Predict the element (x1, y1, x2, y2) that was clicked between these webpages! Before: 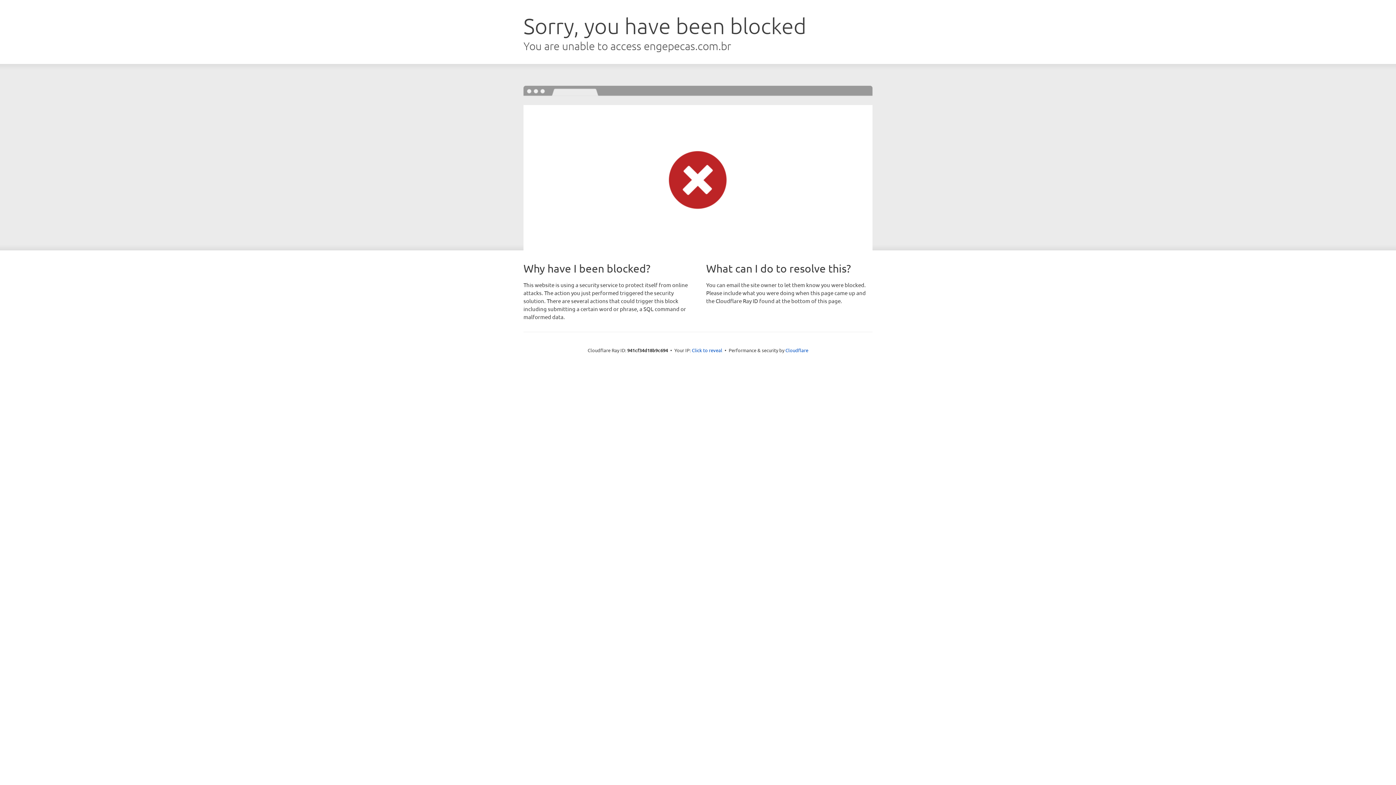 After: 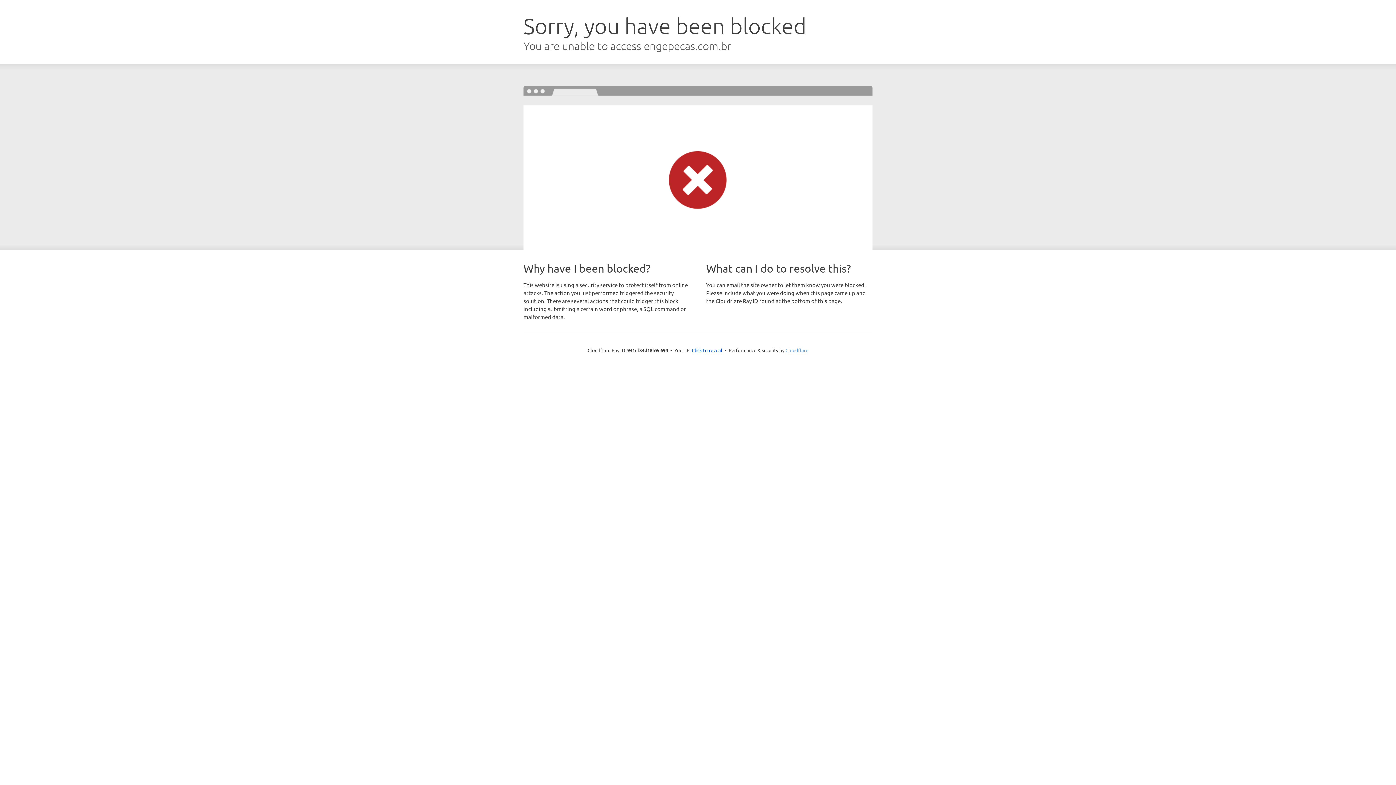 Action: bbox: (785, 347, 808, 353) label: Cloudflare